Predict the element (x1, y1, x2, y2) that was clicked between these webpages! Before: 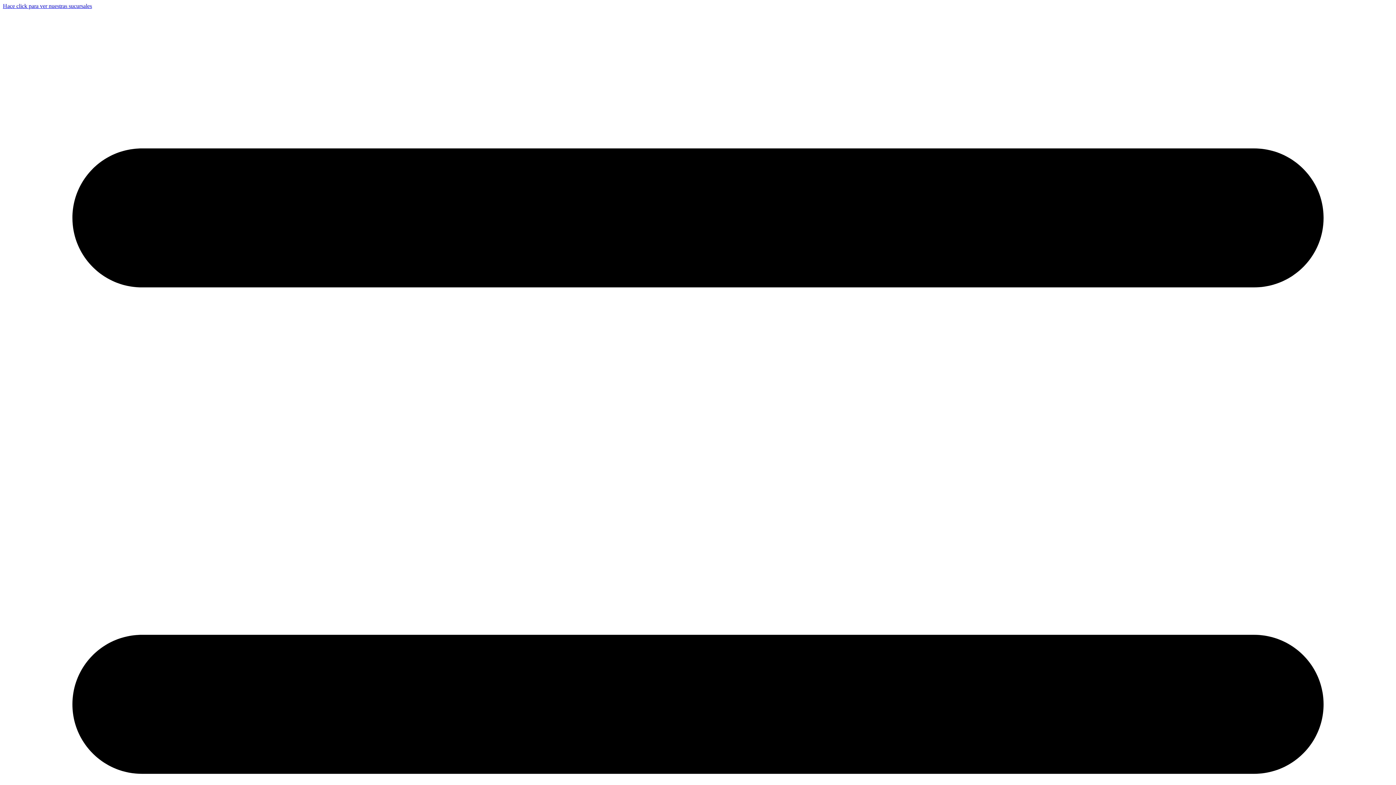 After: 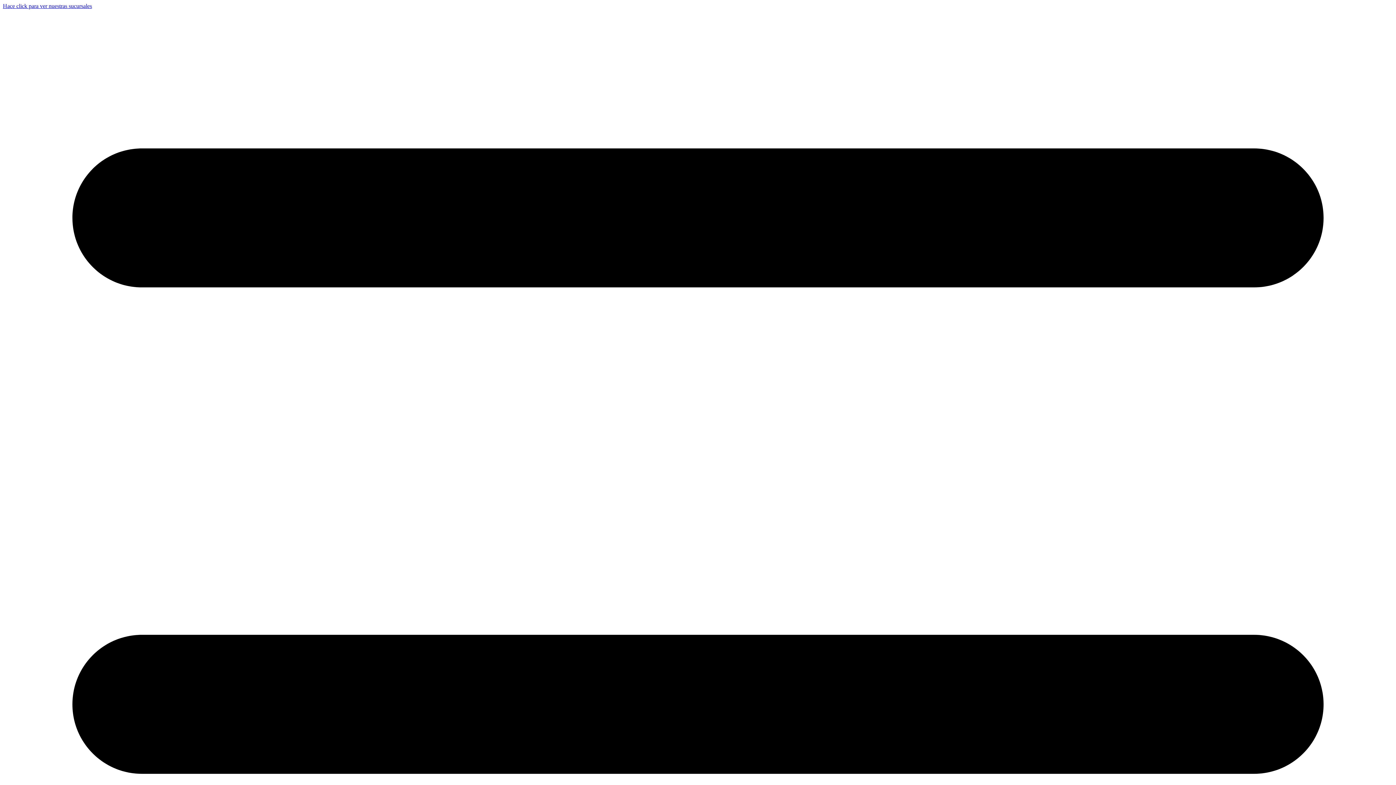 Action: bbox: (2, 2, 92, 9) label: Hace click para ver nuestras sucursales